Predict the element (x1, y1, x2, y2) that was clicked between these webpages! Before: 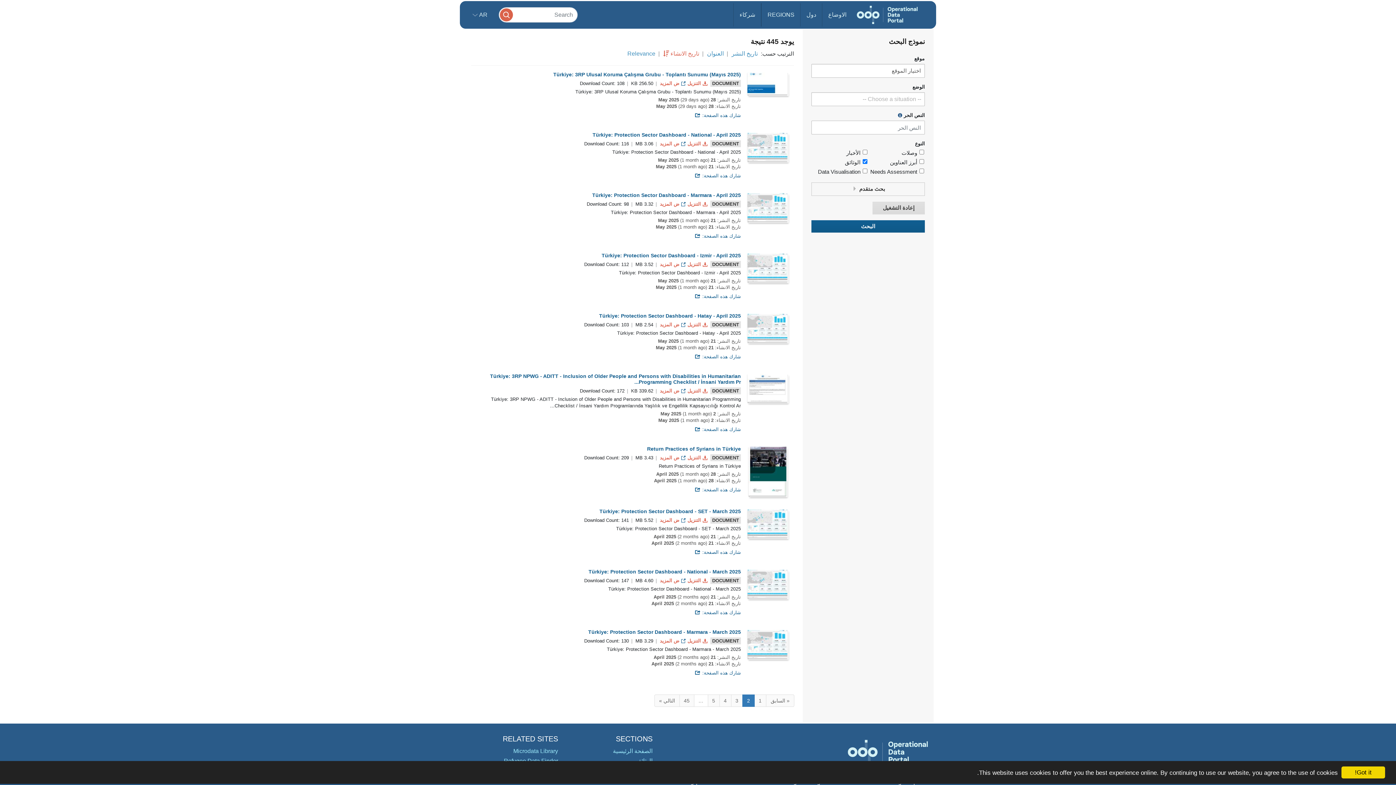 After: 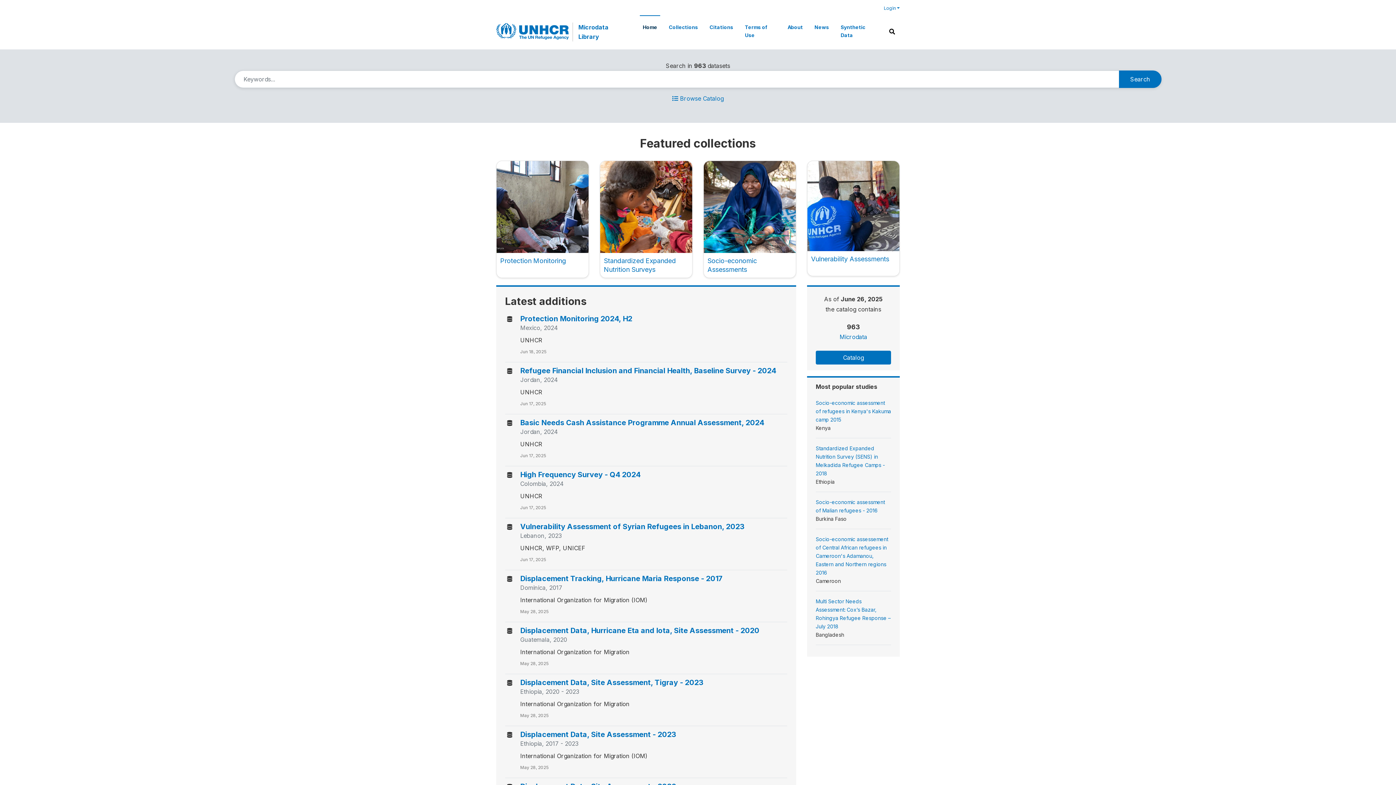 Action: bbox: (513, 748, 558, 754) label: Microdata Library